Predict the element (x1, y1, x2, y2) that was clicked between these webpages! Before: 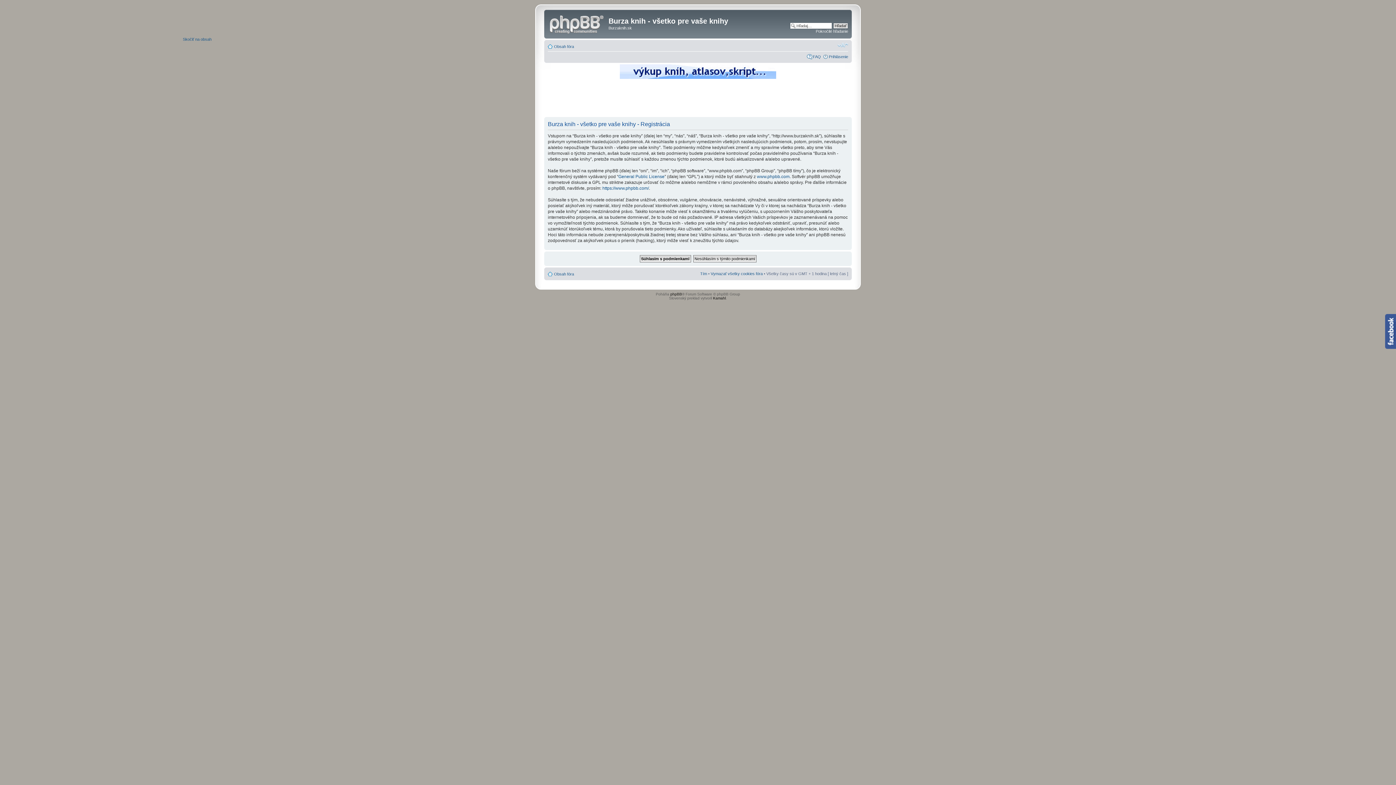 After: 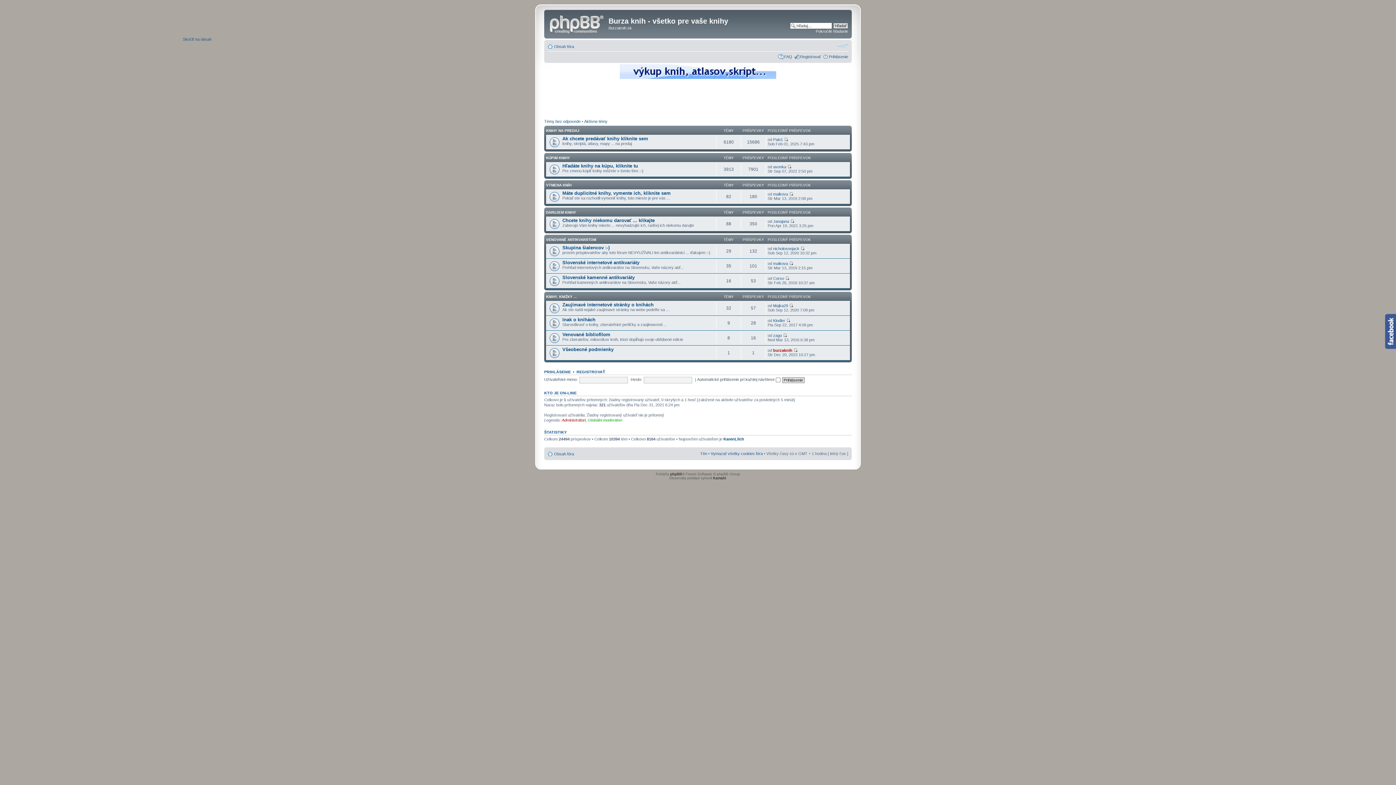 Action: bbox: (554, 271, 574, 276) label: Obsah fóra